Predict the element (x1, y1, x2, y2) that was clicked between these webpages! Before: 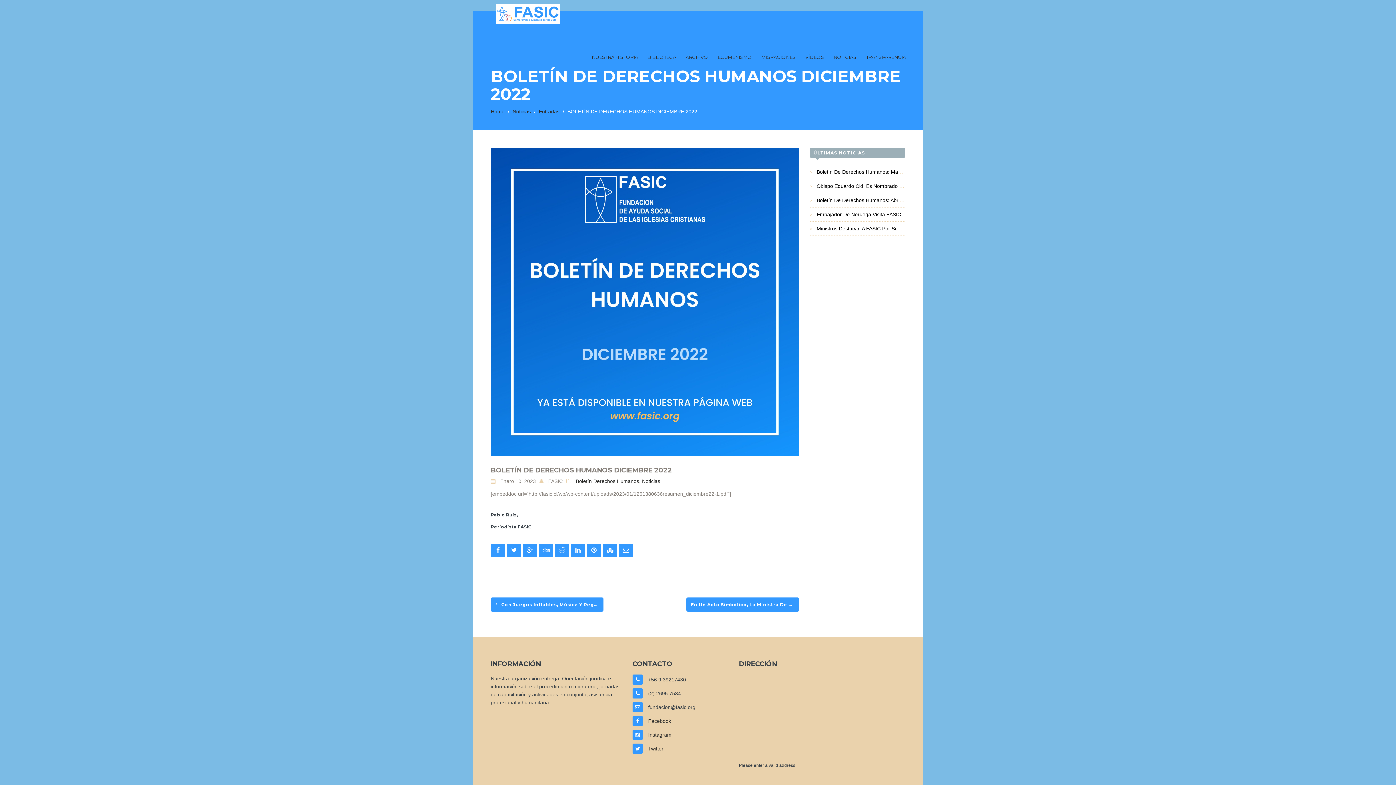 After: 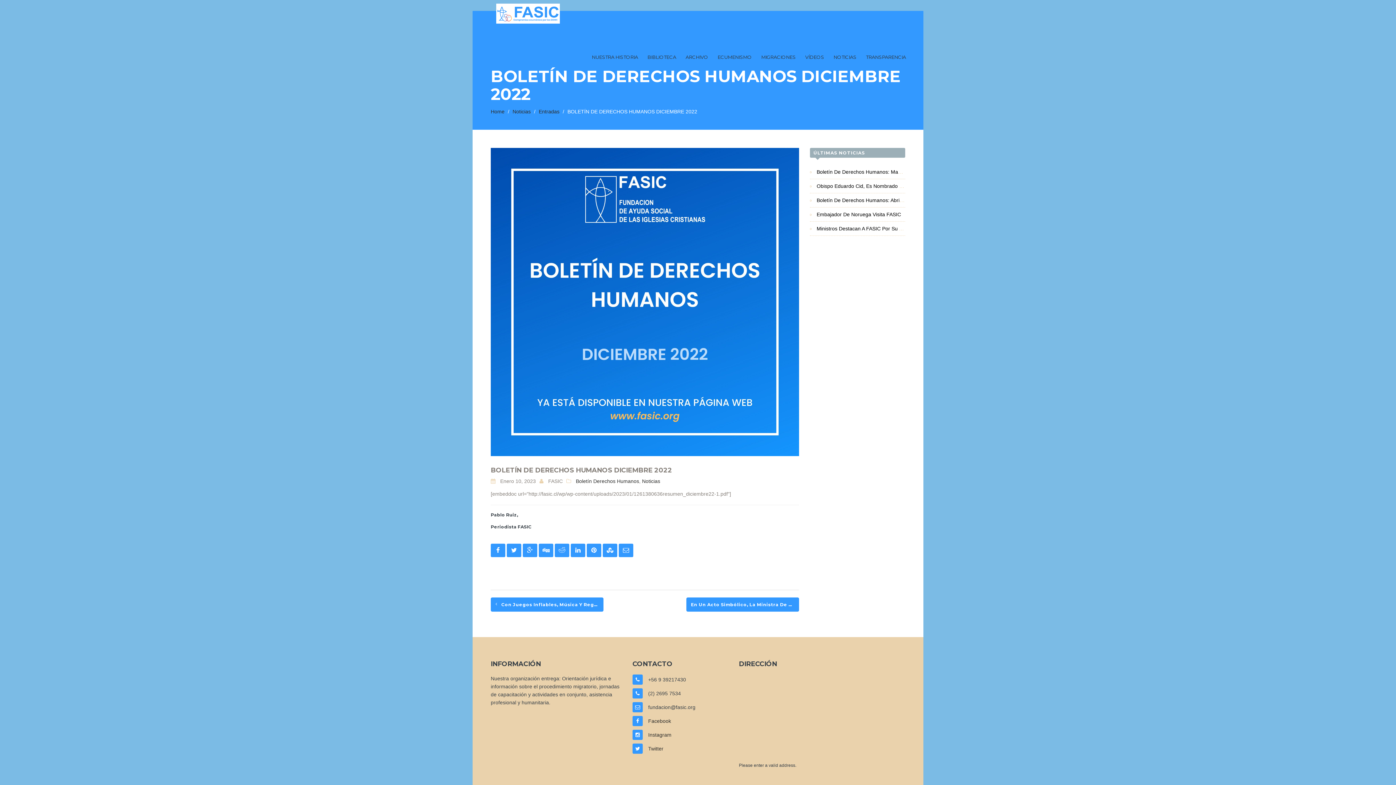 Action: bbox: (506, 547, 521, 553)